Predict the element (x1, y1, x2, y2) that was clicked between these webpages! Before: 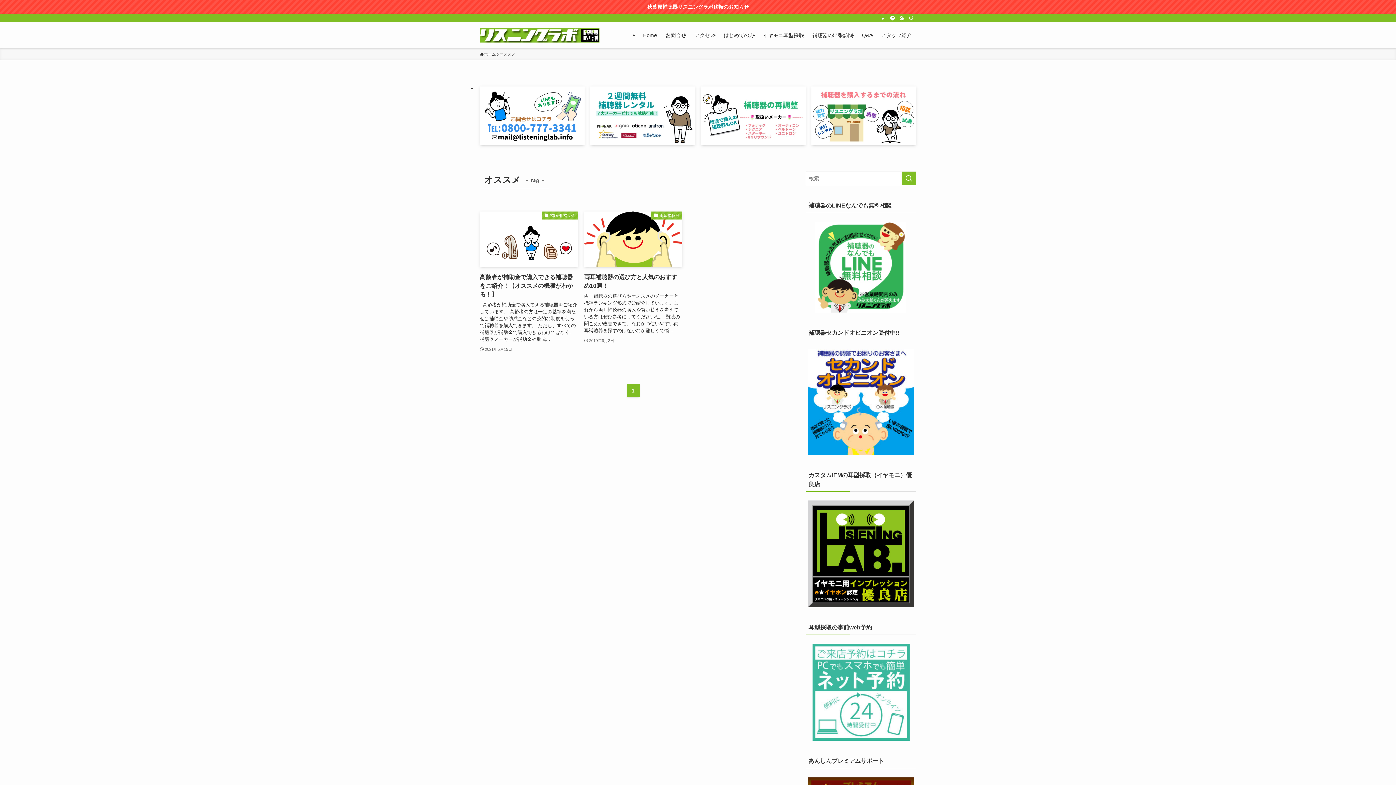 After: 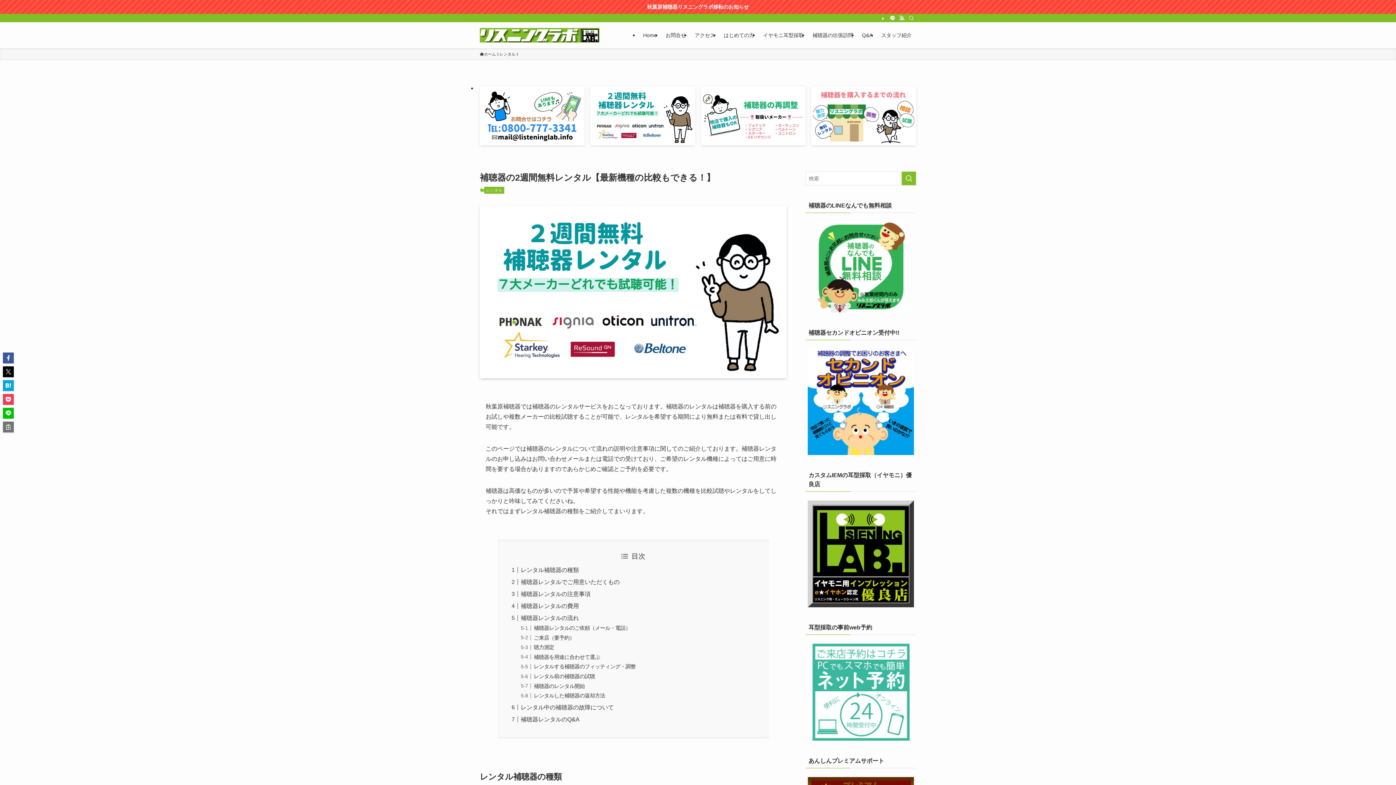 Action: bbox: (590, 86, 695, 145)